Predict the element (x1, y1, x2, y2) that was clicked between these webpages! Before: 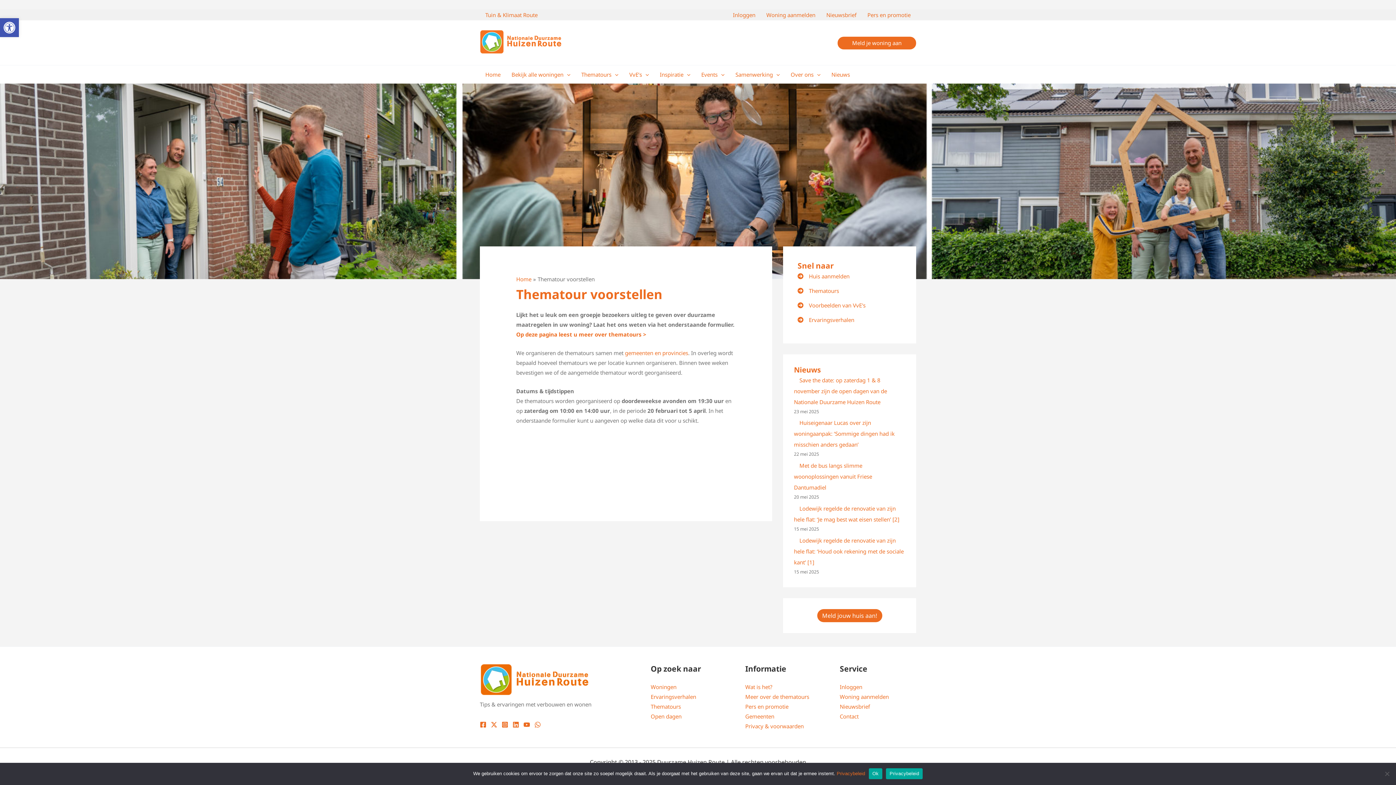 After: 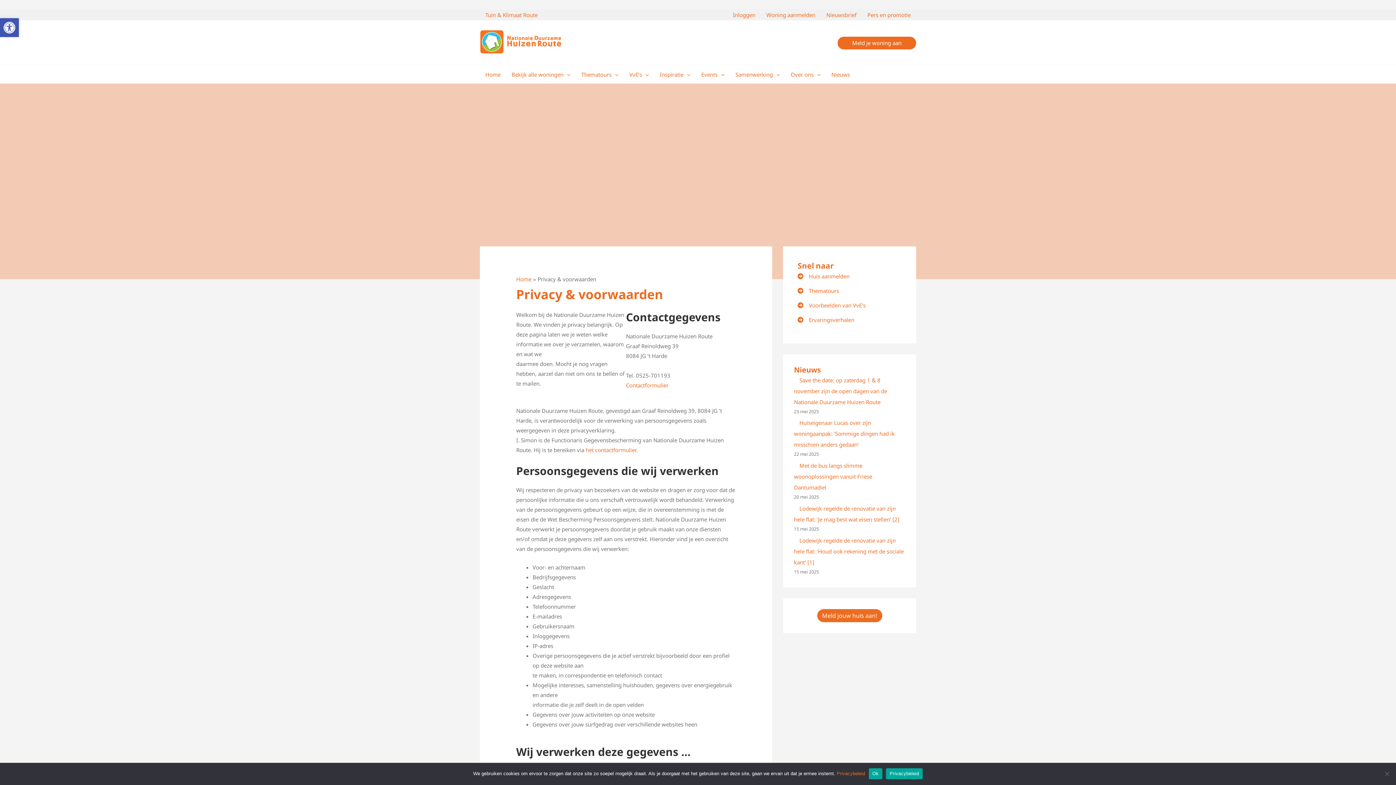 Action: label: Privacybeleid bbox: (836, 771, 865, 776)